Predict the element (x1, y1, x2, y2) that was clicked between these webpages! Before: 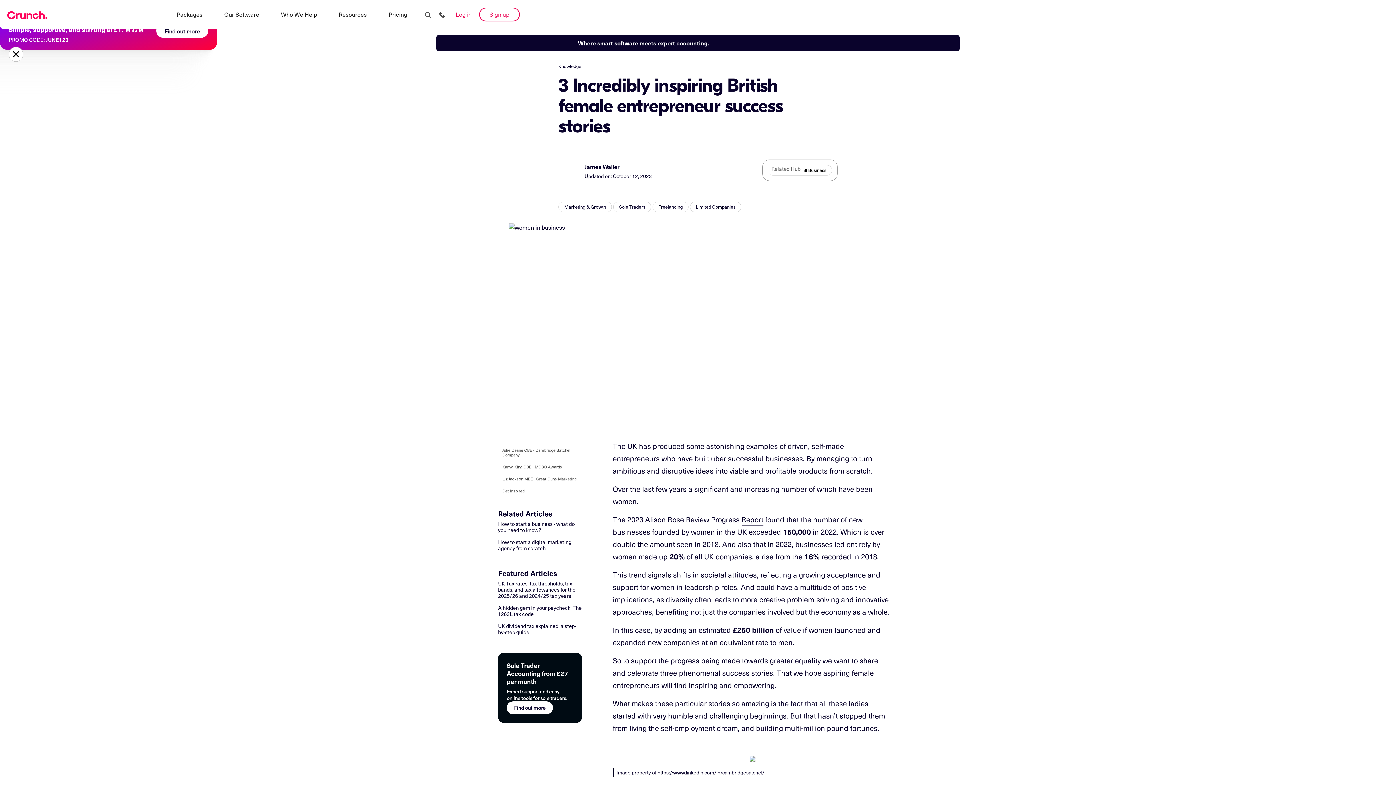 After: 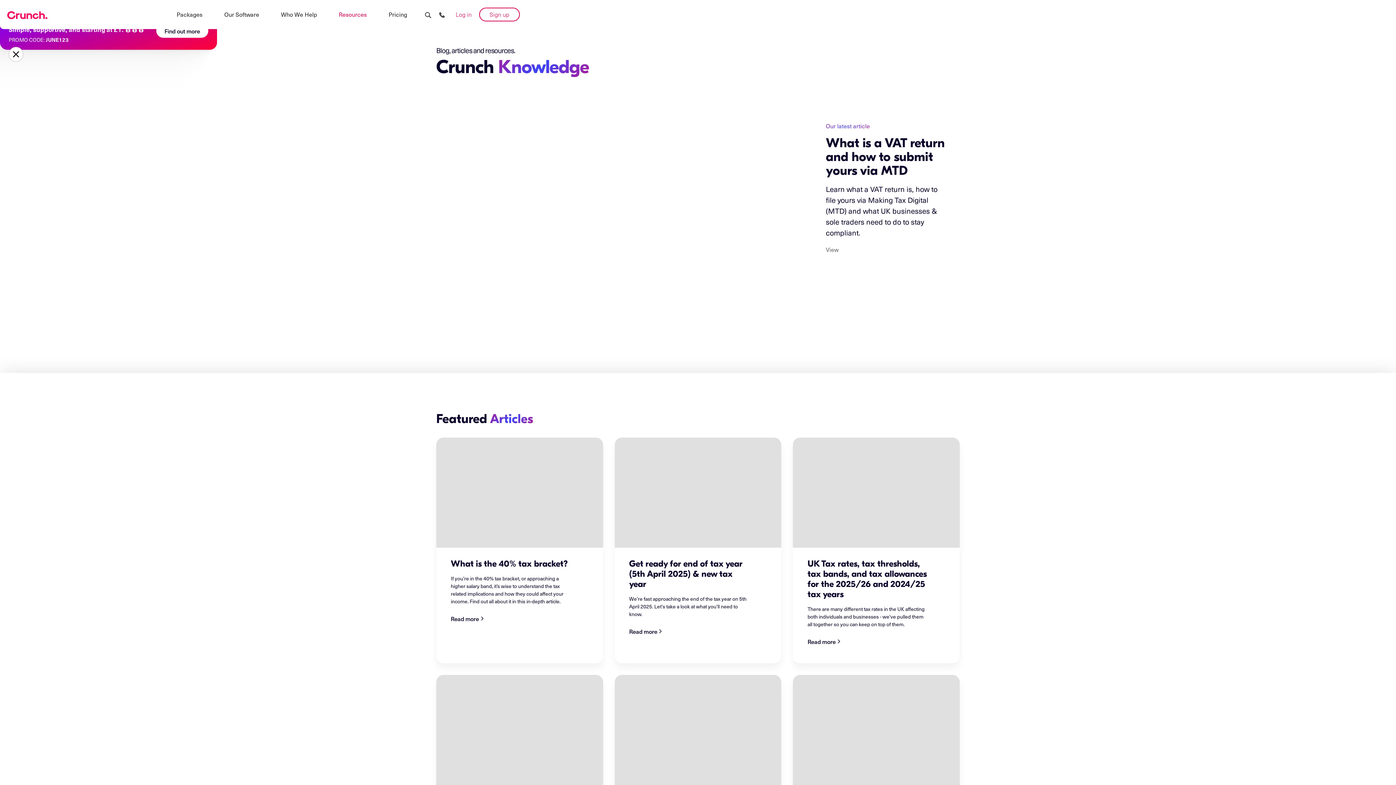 Action: label: Resources bbox: (338, 10, 366, 18)